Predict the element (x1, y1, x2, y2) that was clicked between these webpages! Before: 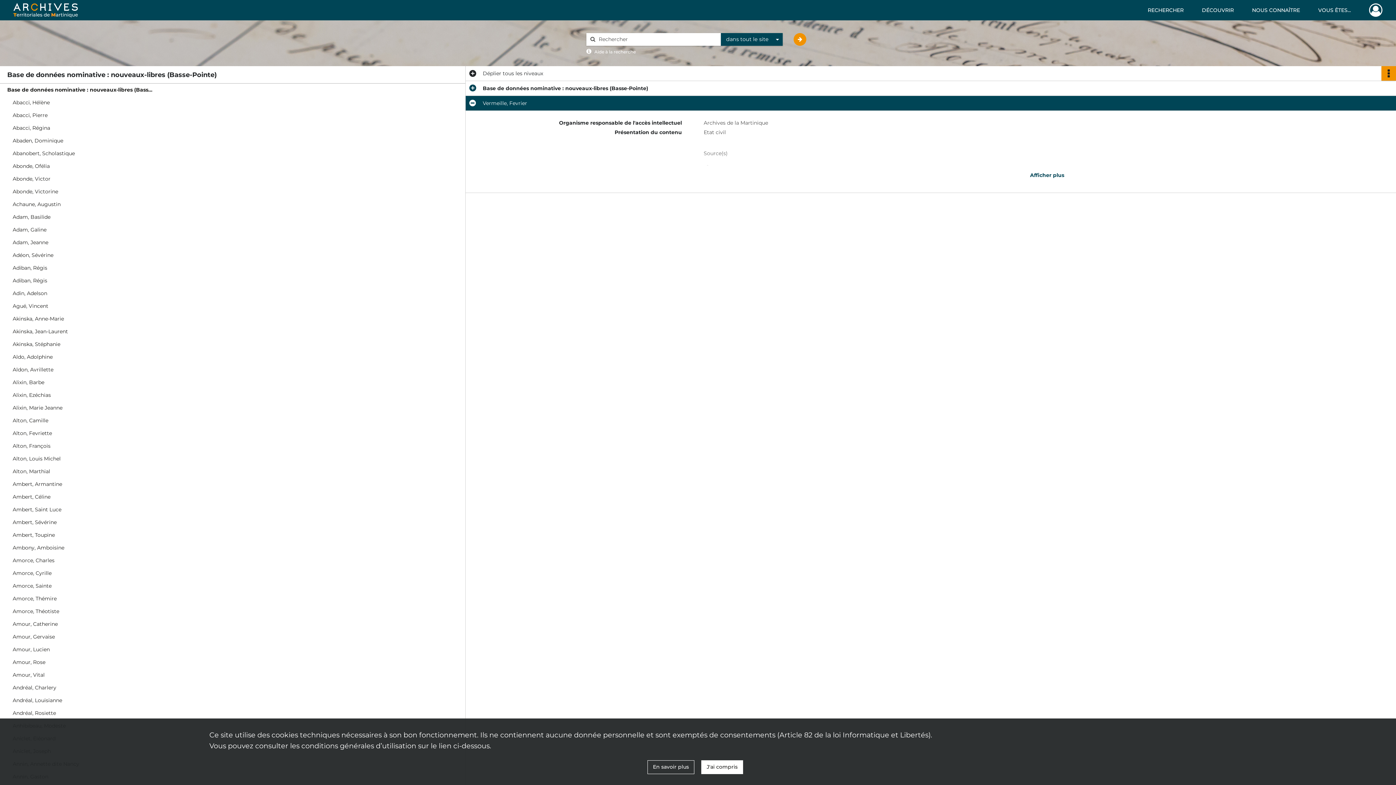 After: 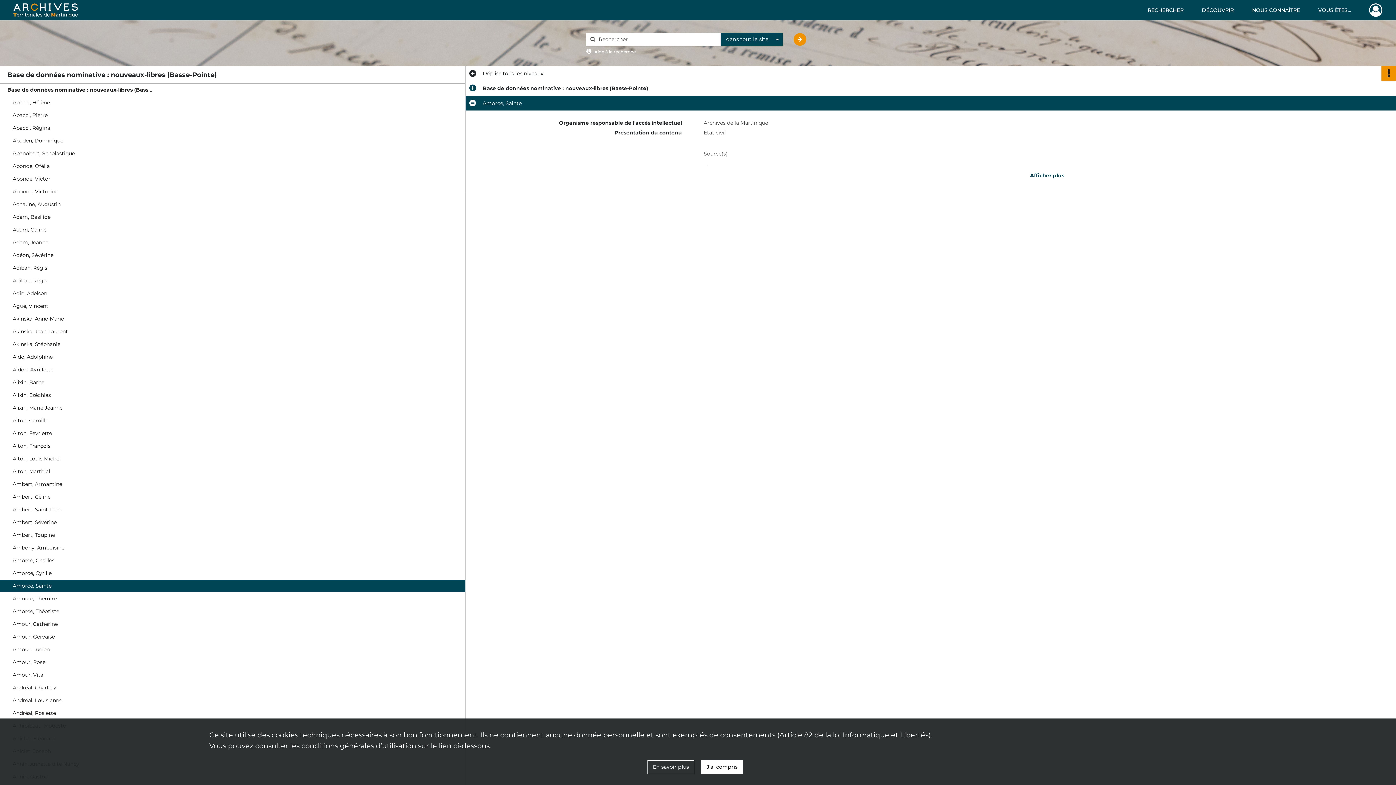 Action: bbox: (12, 580, 158, 592) label: Amorce, Sainte